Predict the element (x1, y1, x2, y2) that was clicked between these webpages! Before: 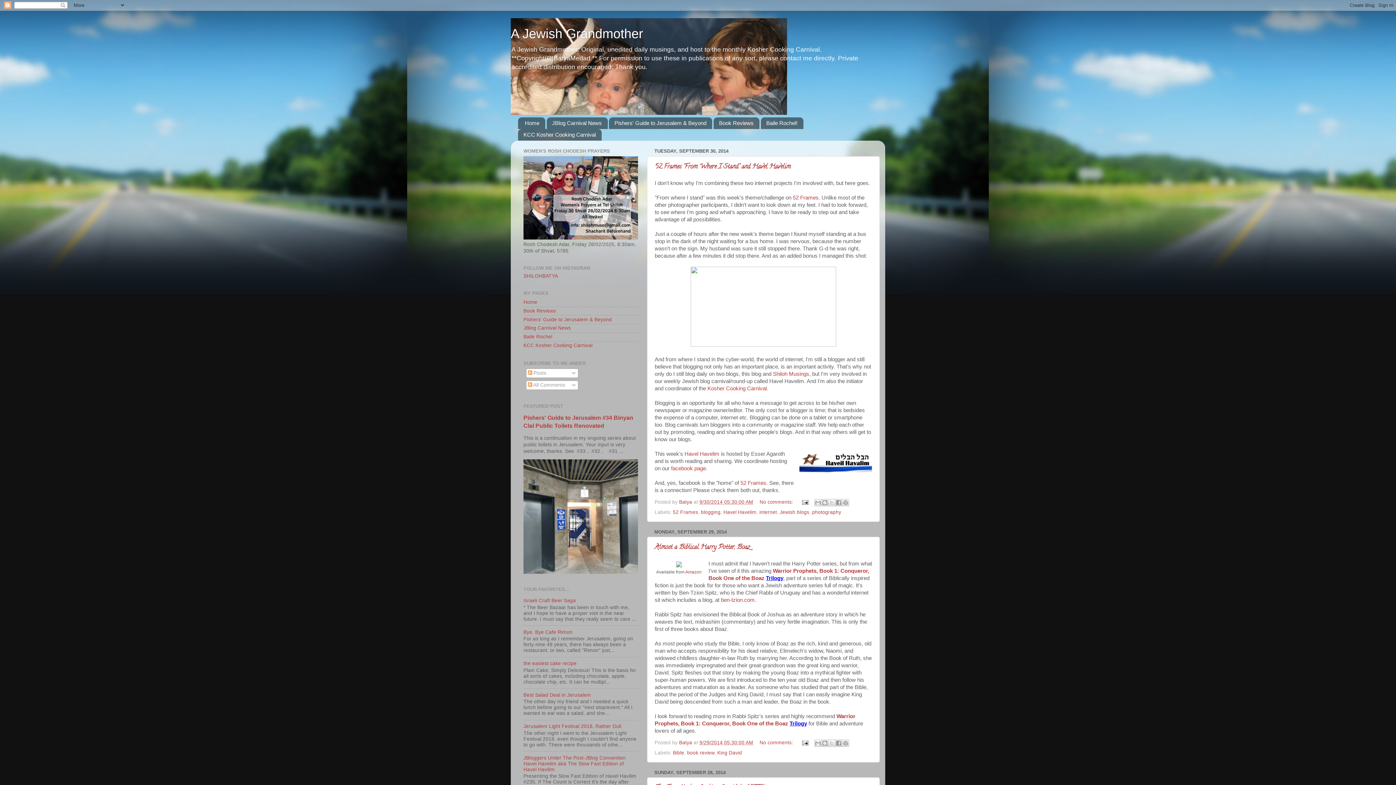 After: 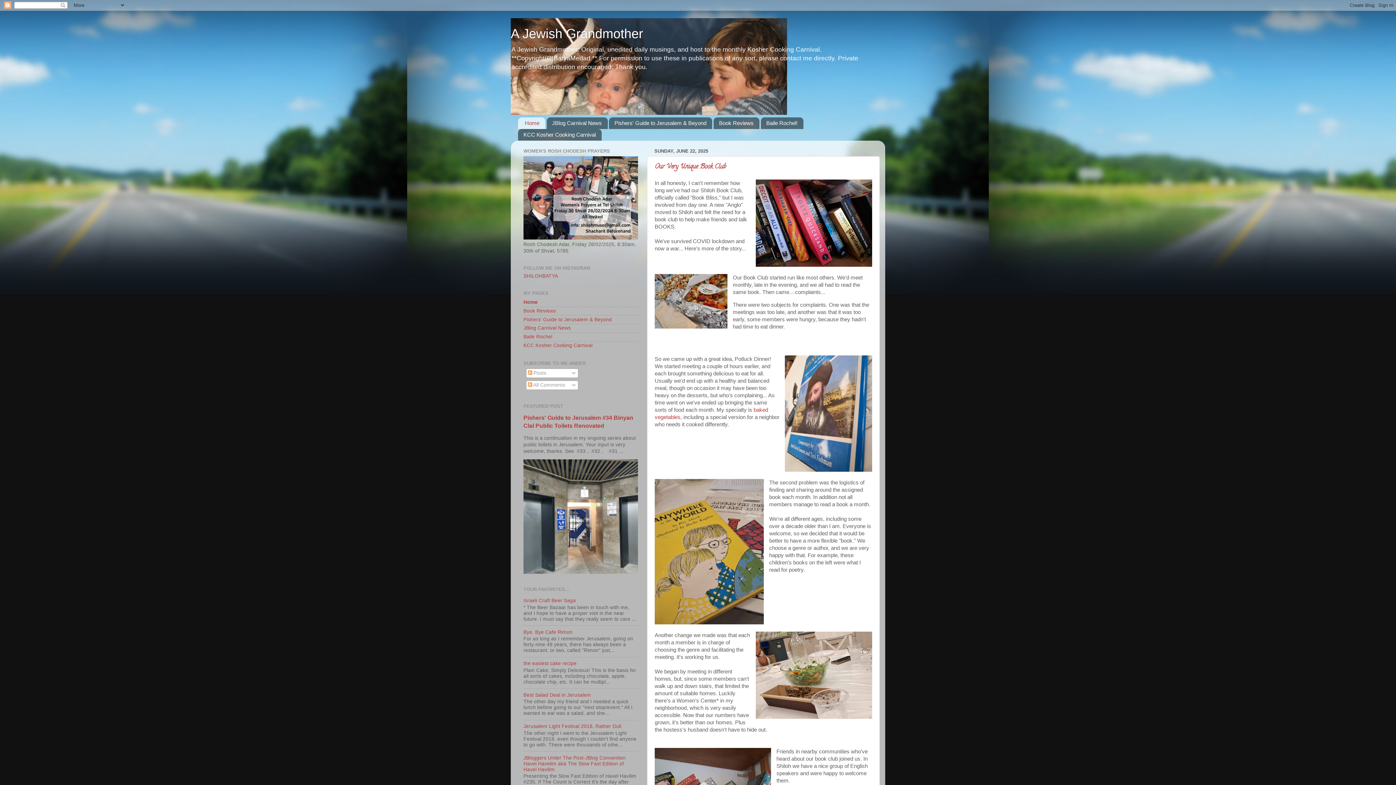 Action: label: Home bbox: (523, 299, 537, 305)